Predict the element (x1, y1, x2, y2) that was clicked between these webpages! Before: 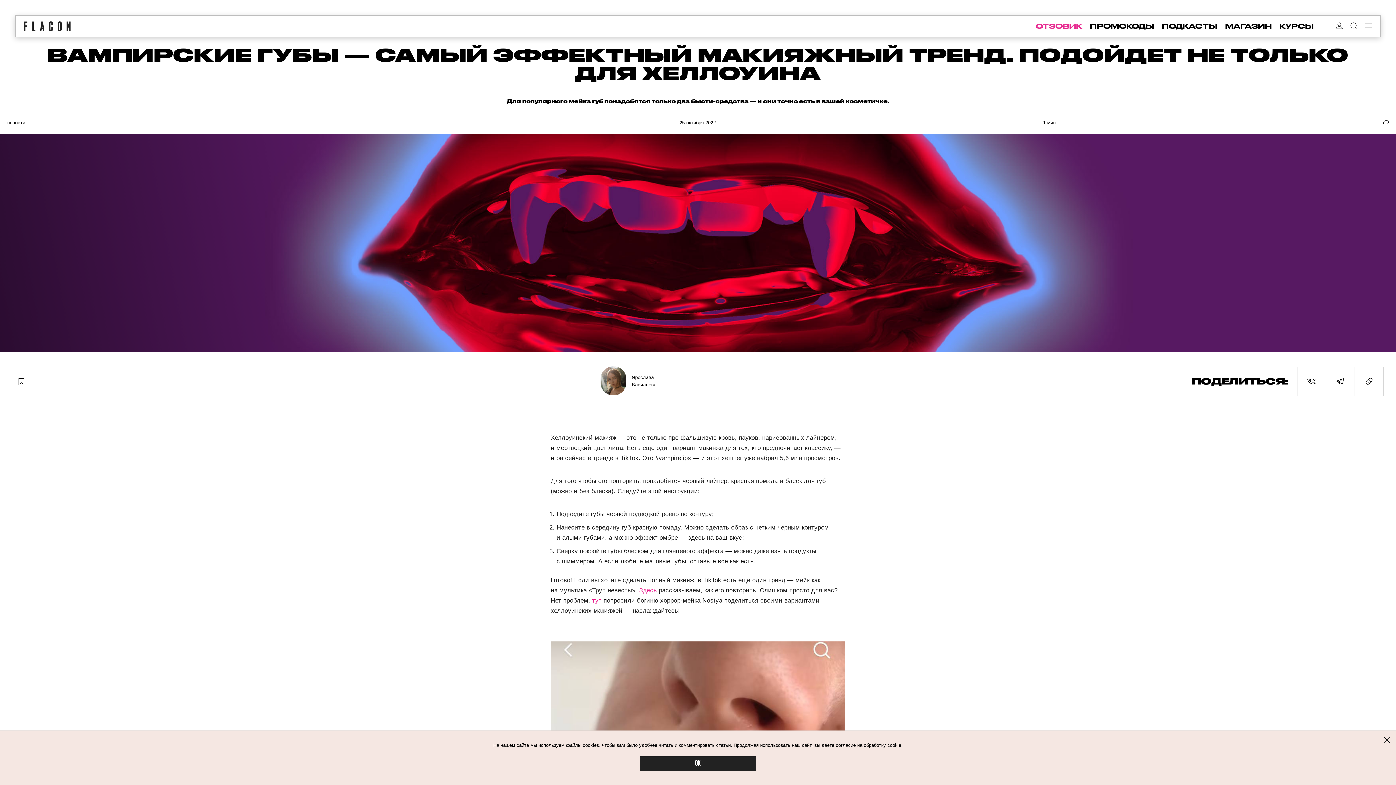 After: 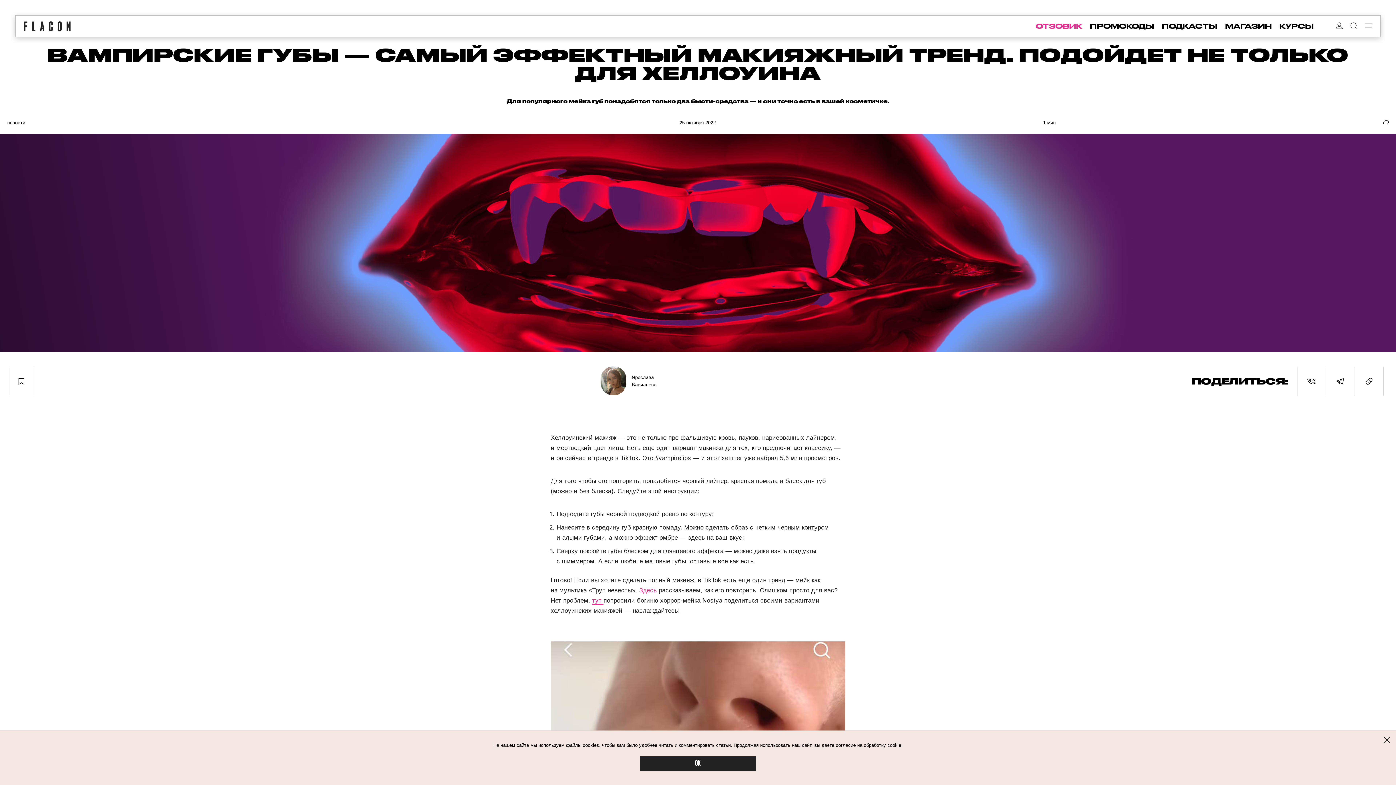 Action: label: тут  bbox: (592, 597, 603, 604)